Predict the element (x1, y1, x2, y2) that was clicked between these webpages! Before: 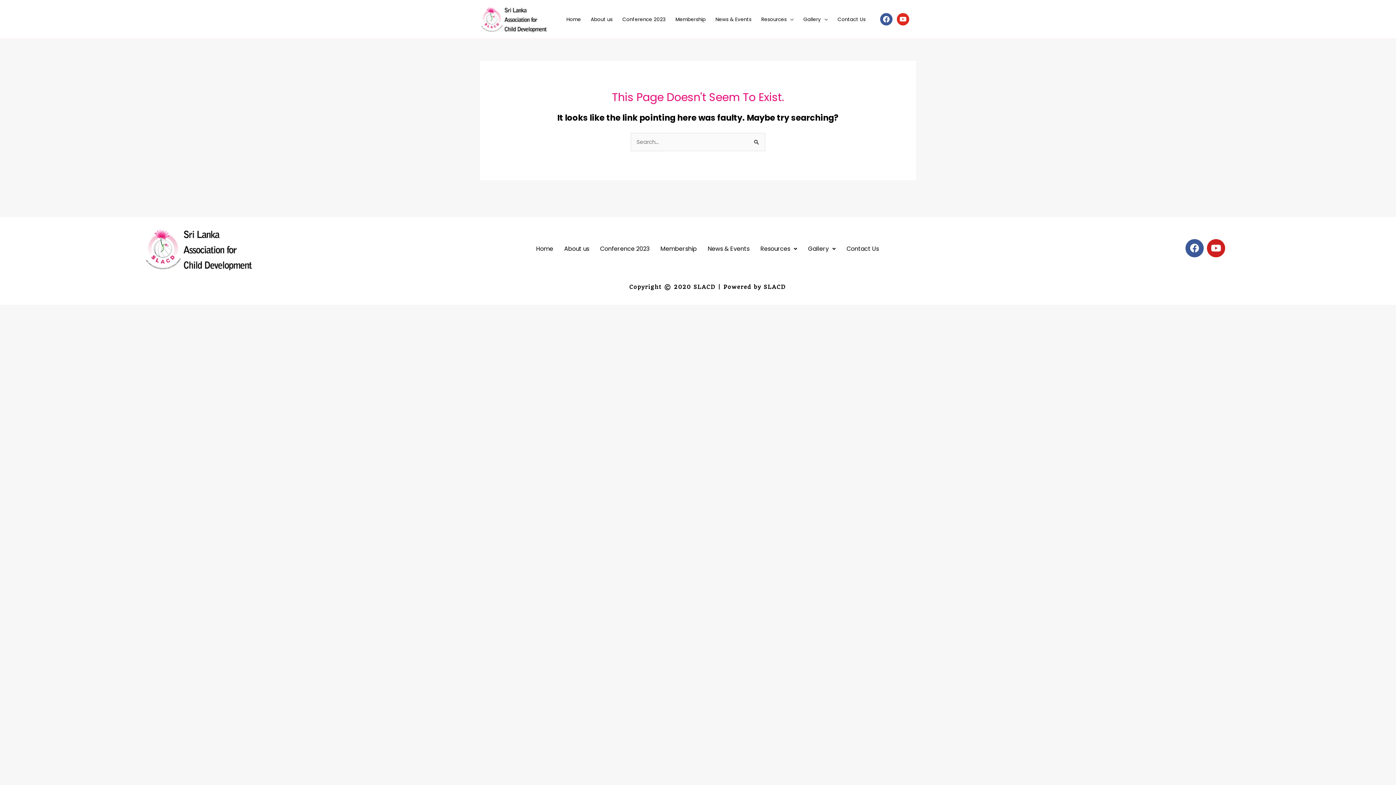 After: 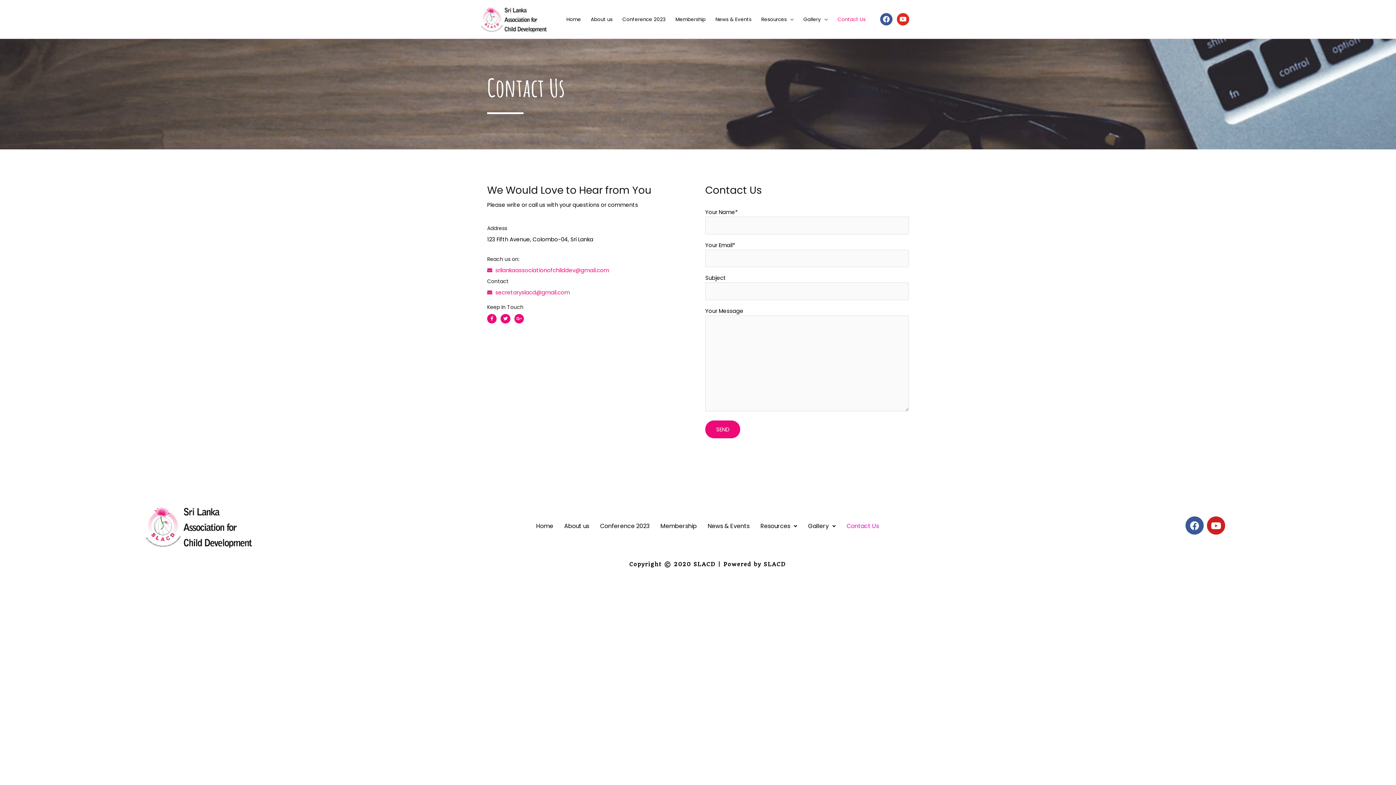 Action: bbox: (832, 12, 870, 26) label: Contact Us